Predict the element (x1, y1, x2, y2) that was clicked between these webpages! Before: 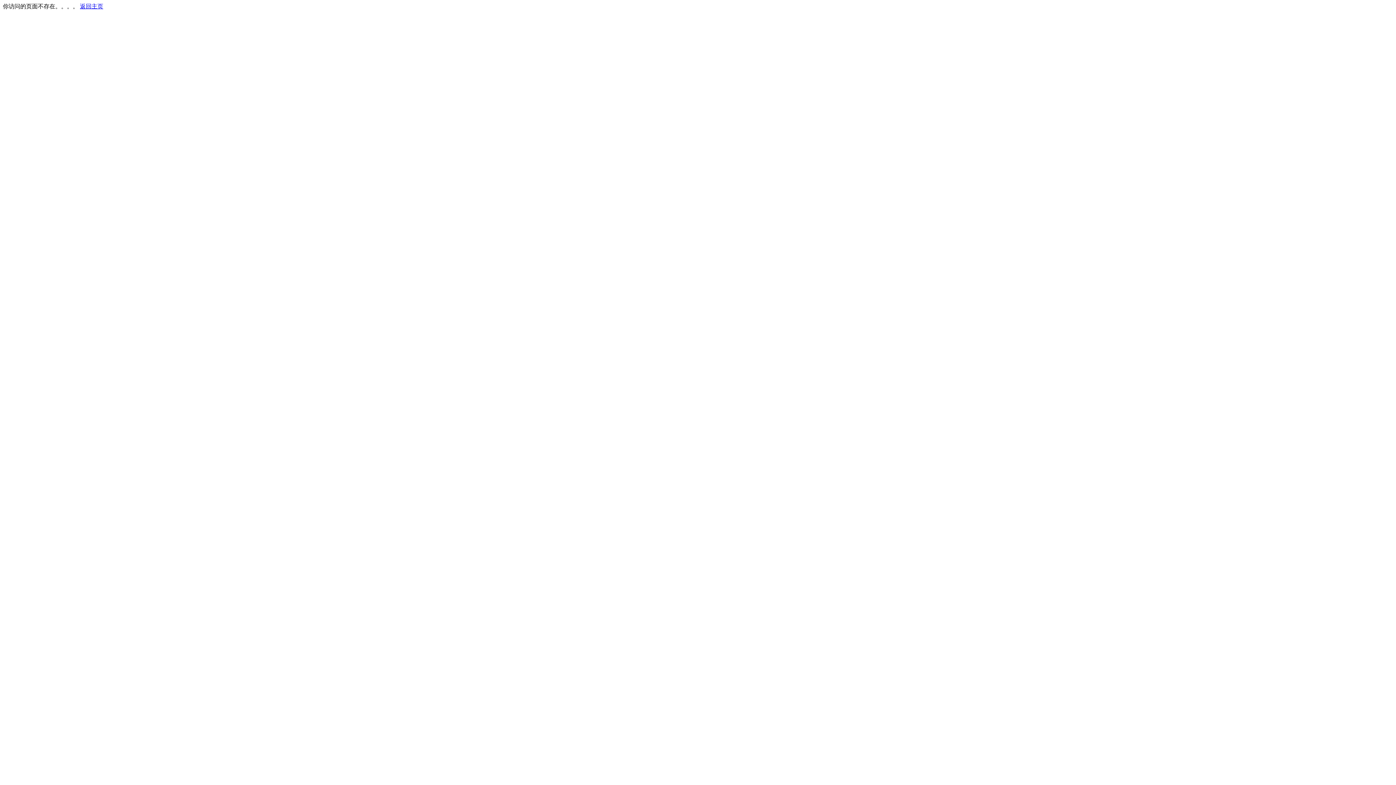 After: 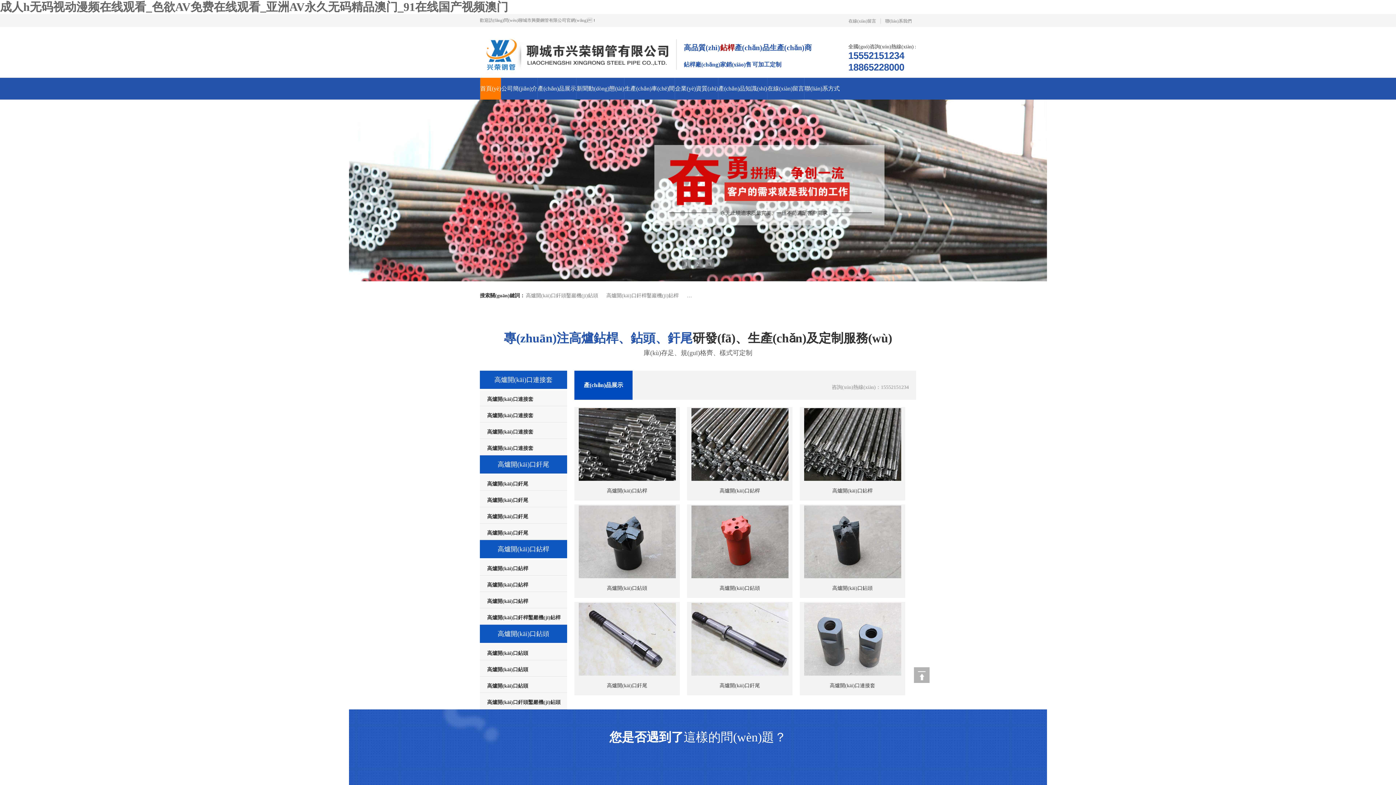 Action: bbox: (80, 3, 103, 9) label: 返回主页